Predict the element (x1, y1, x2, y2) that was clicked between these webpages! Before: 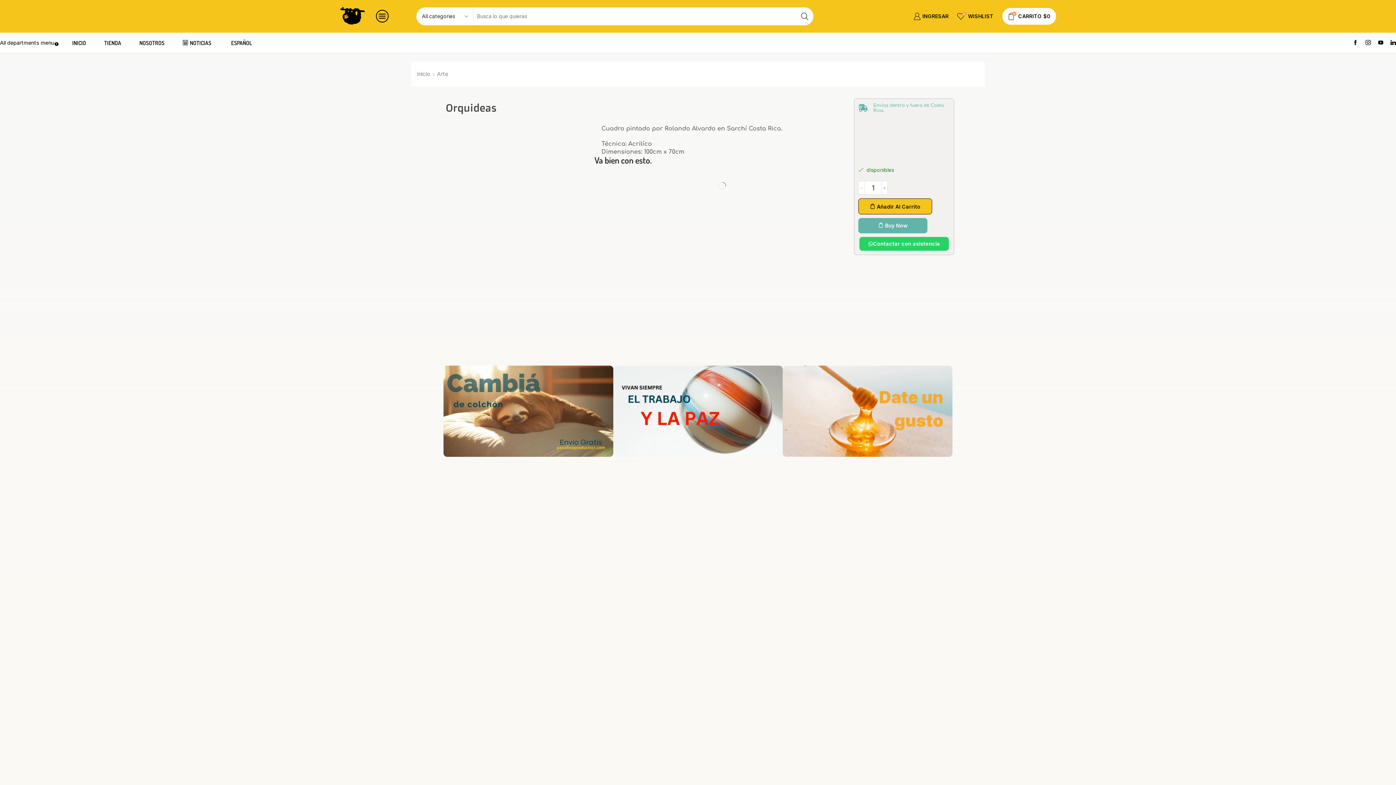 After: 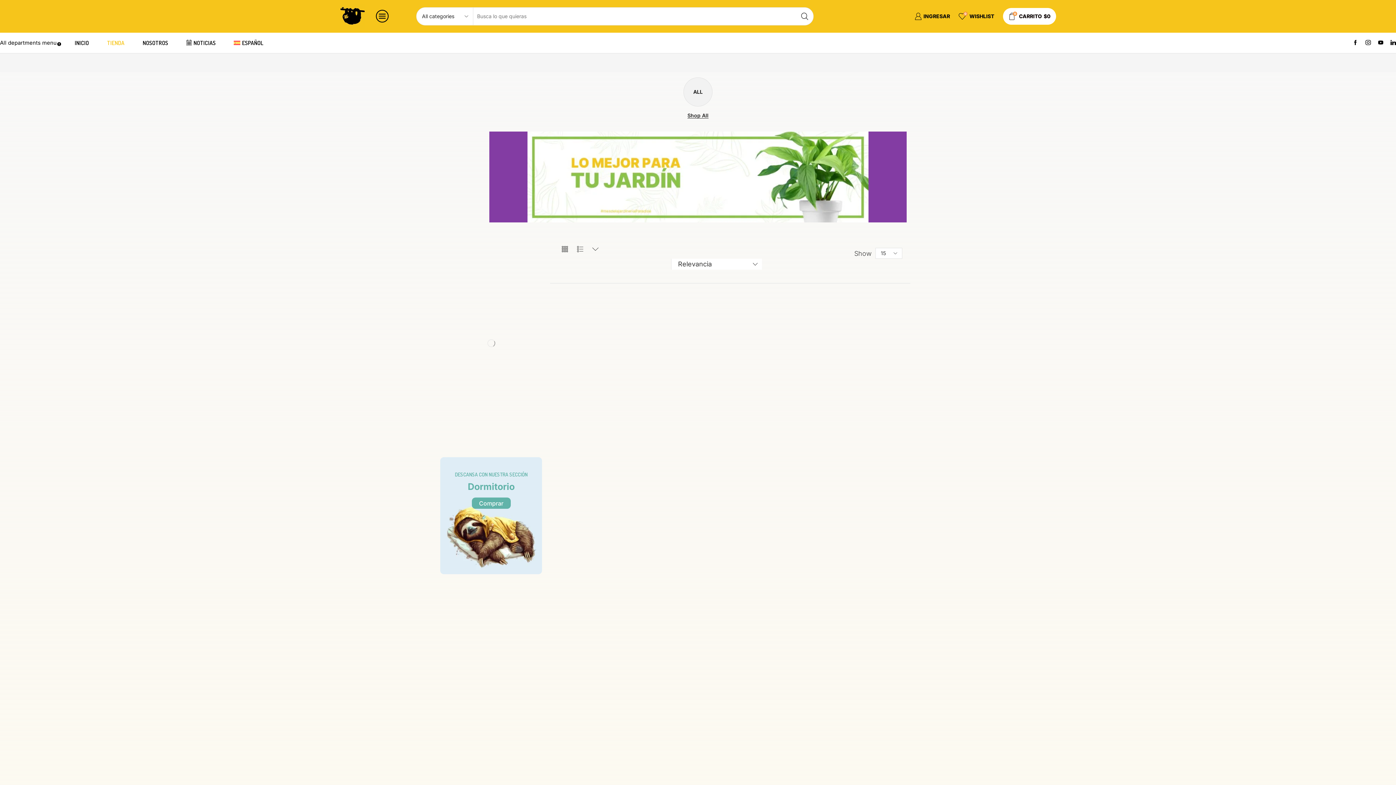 Action: bbox: (796, 7, 813, 25) label: Search button